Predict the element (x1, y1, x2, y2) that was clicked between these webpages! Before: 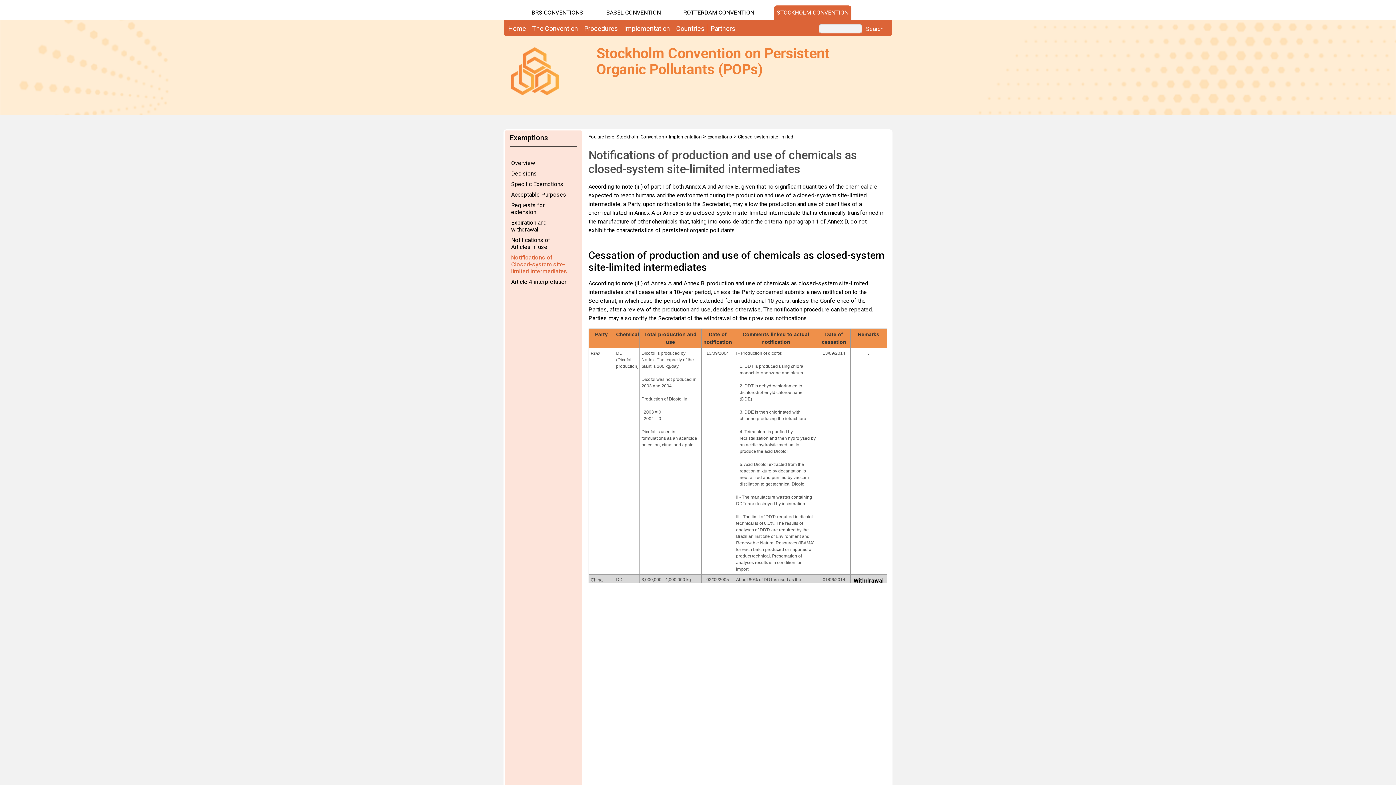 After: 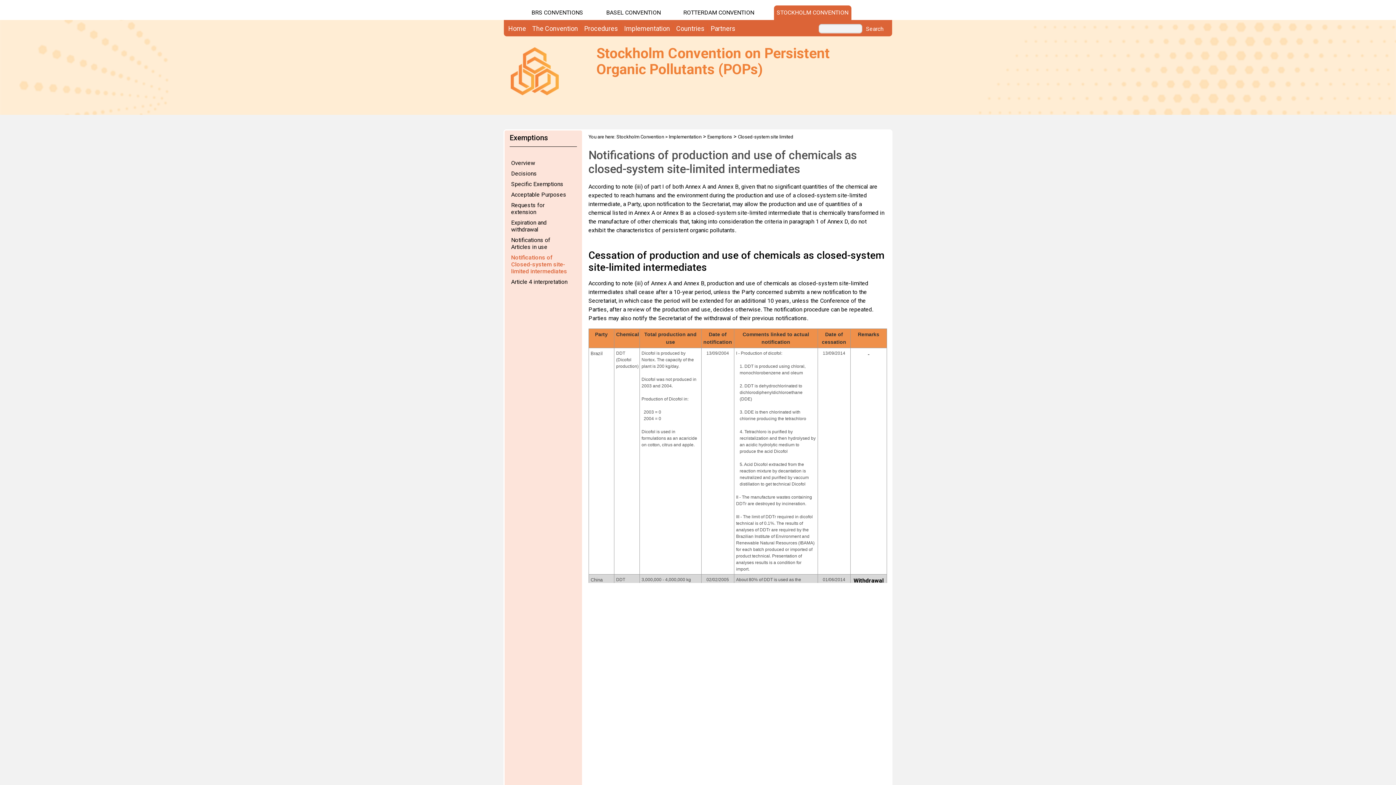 Action: bbox: (738, 134, 793, 139) label: Closed-system site limited